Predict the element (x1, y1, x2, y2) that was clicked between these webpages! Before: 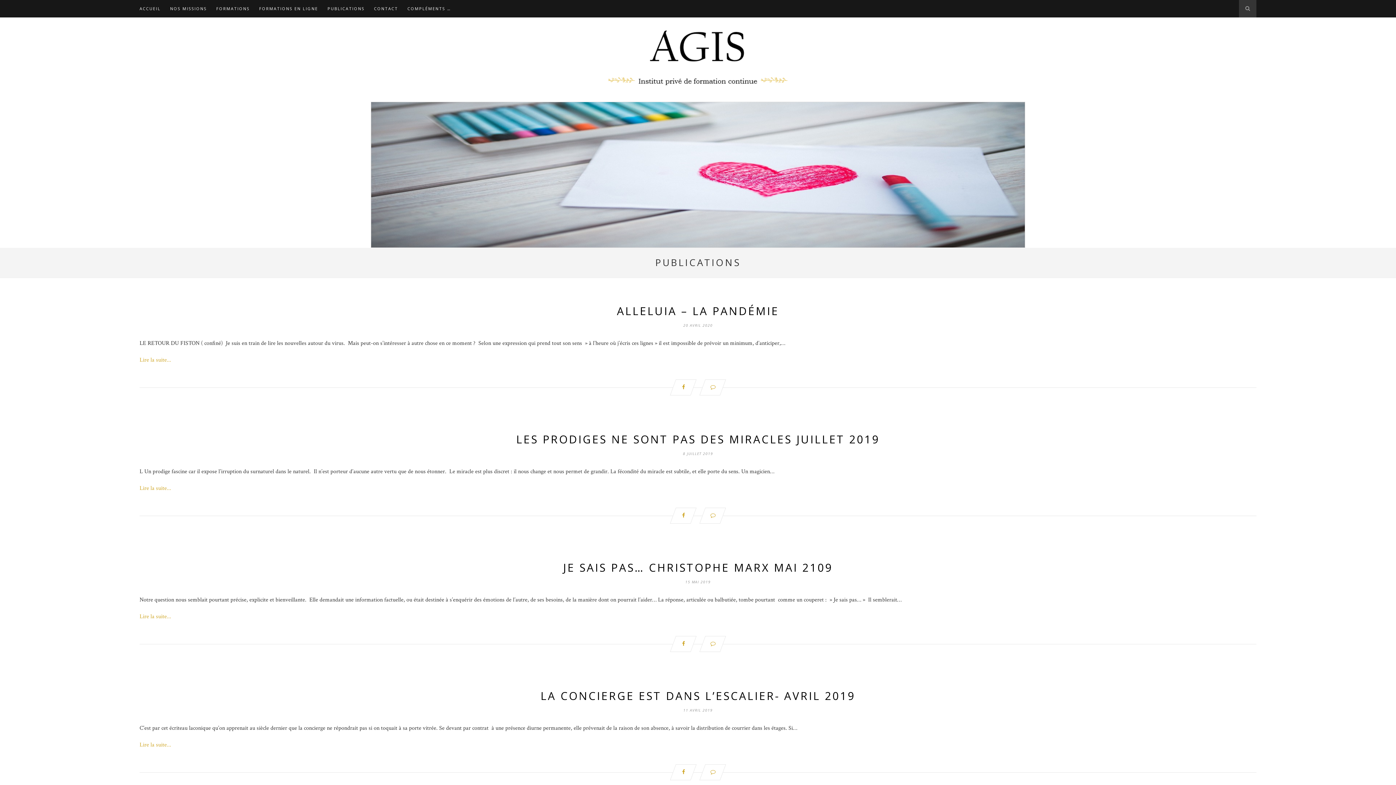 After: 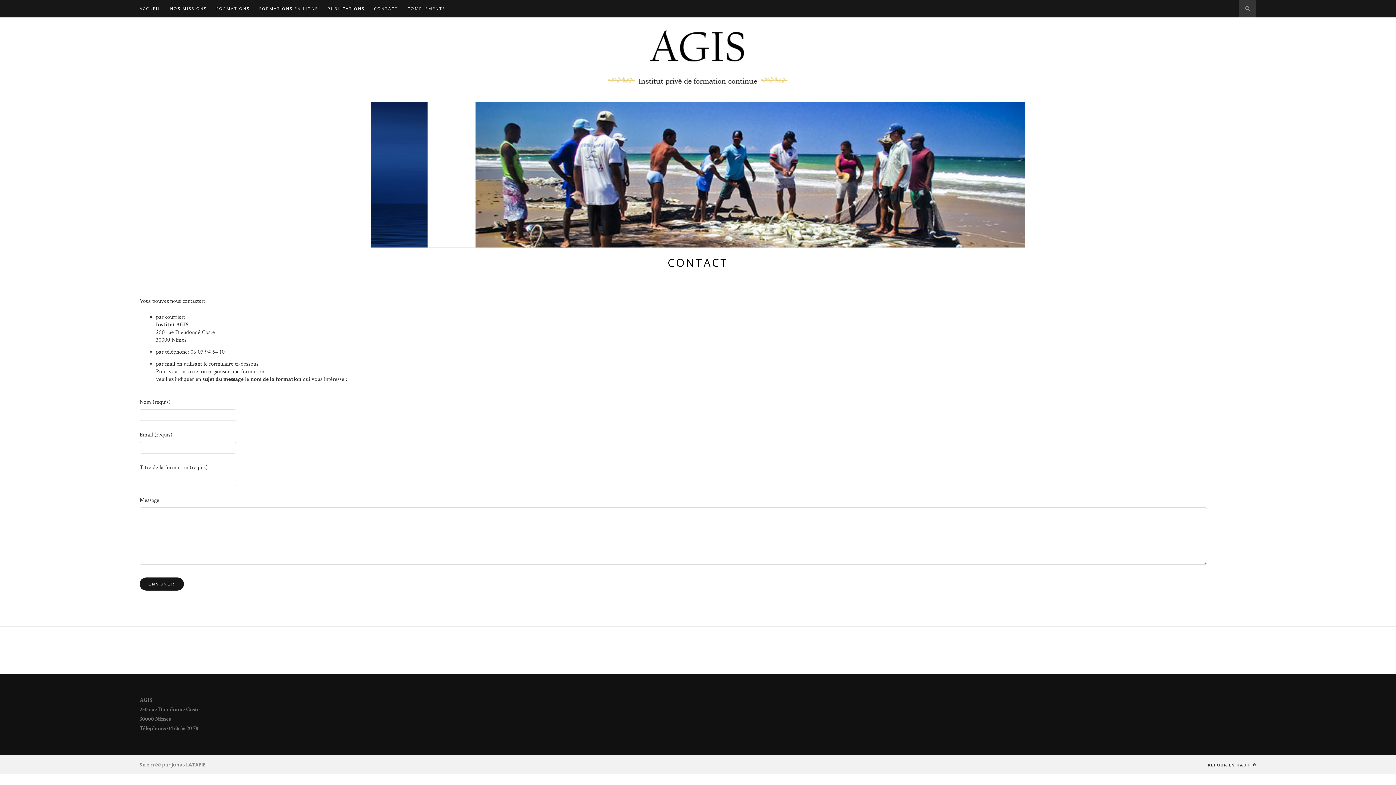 Action: bbox: (374, 0, 398, 17) label: CONTACT